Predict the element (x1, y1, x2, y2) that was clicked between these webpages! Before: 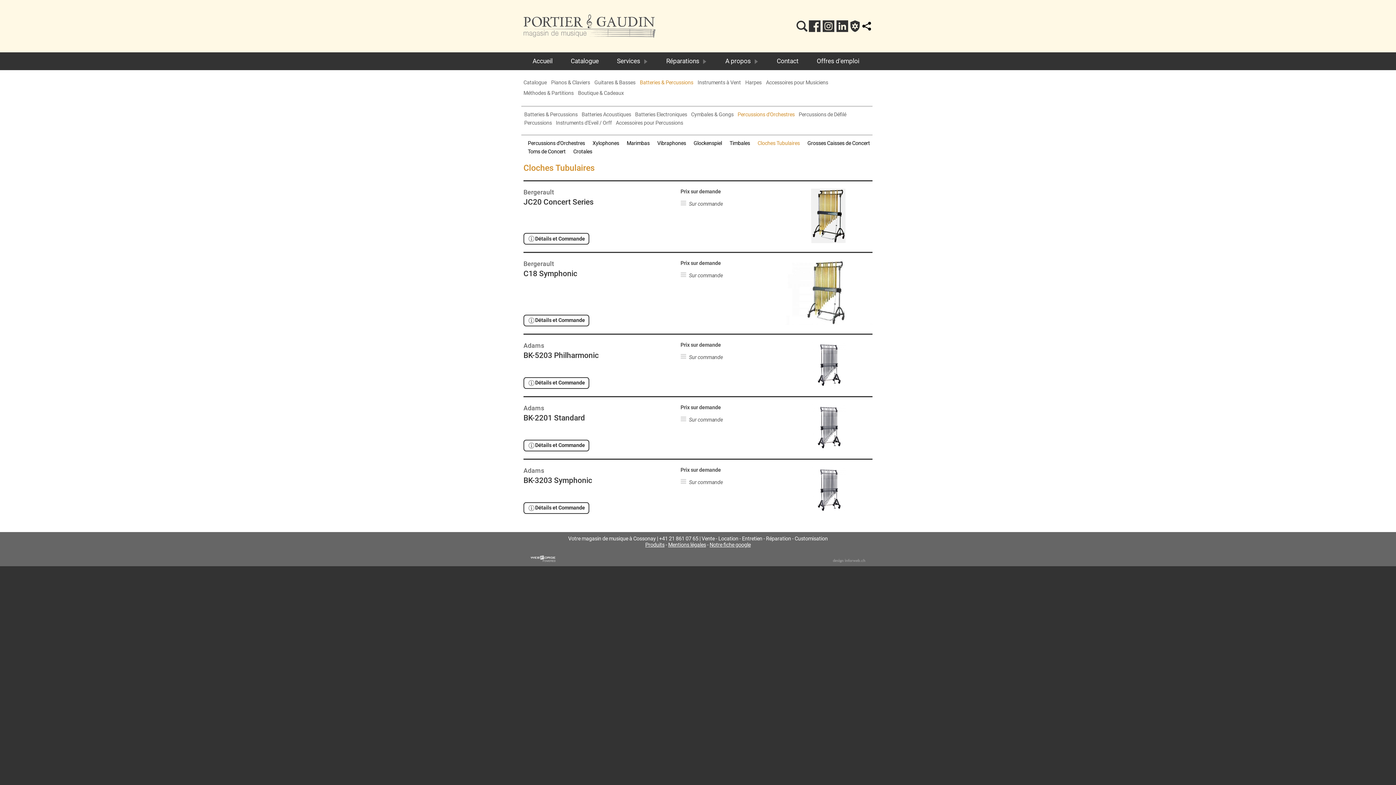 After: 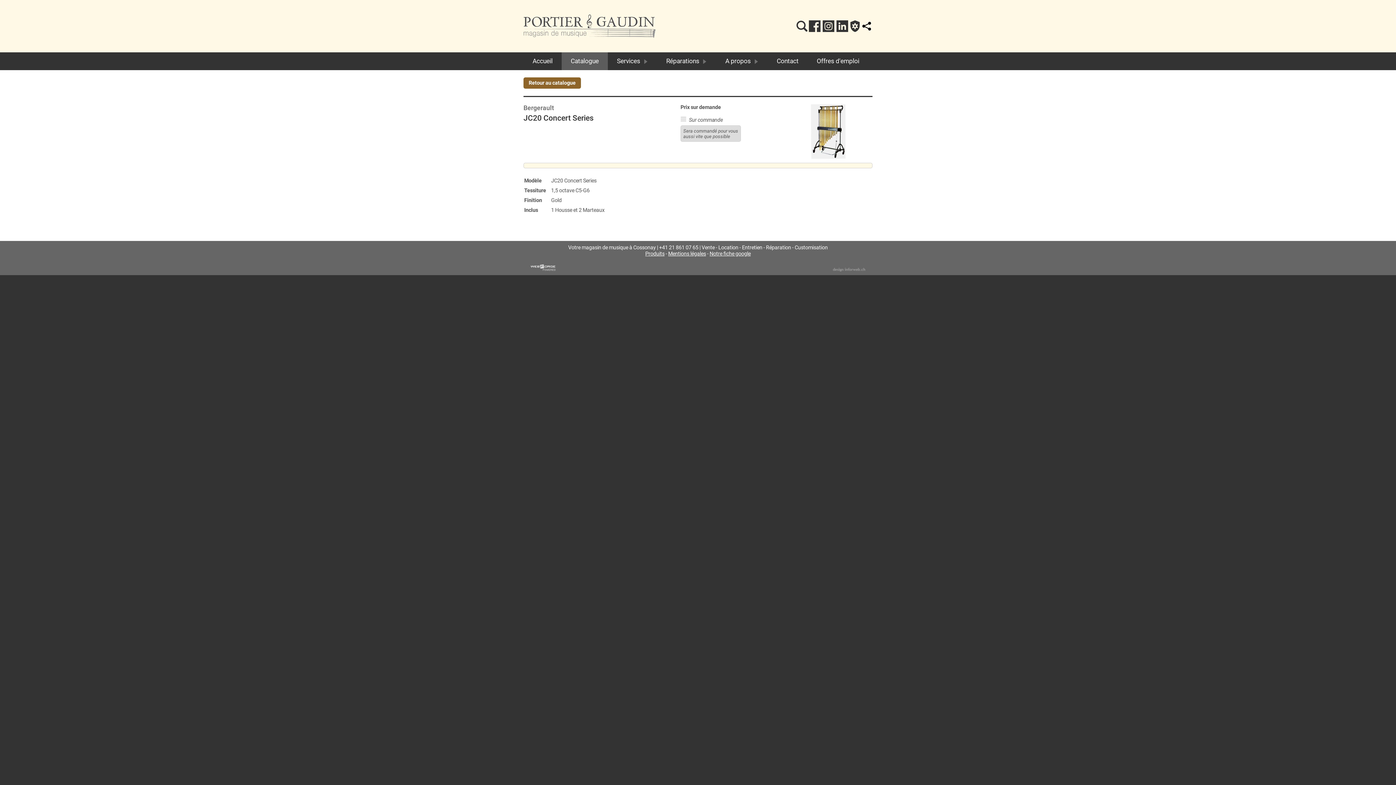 Action: bbox: (523, 188, 680, 206) label: Bergerault
JC20 Concert Series